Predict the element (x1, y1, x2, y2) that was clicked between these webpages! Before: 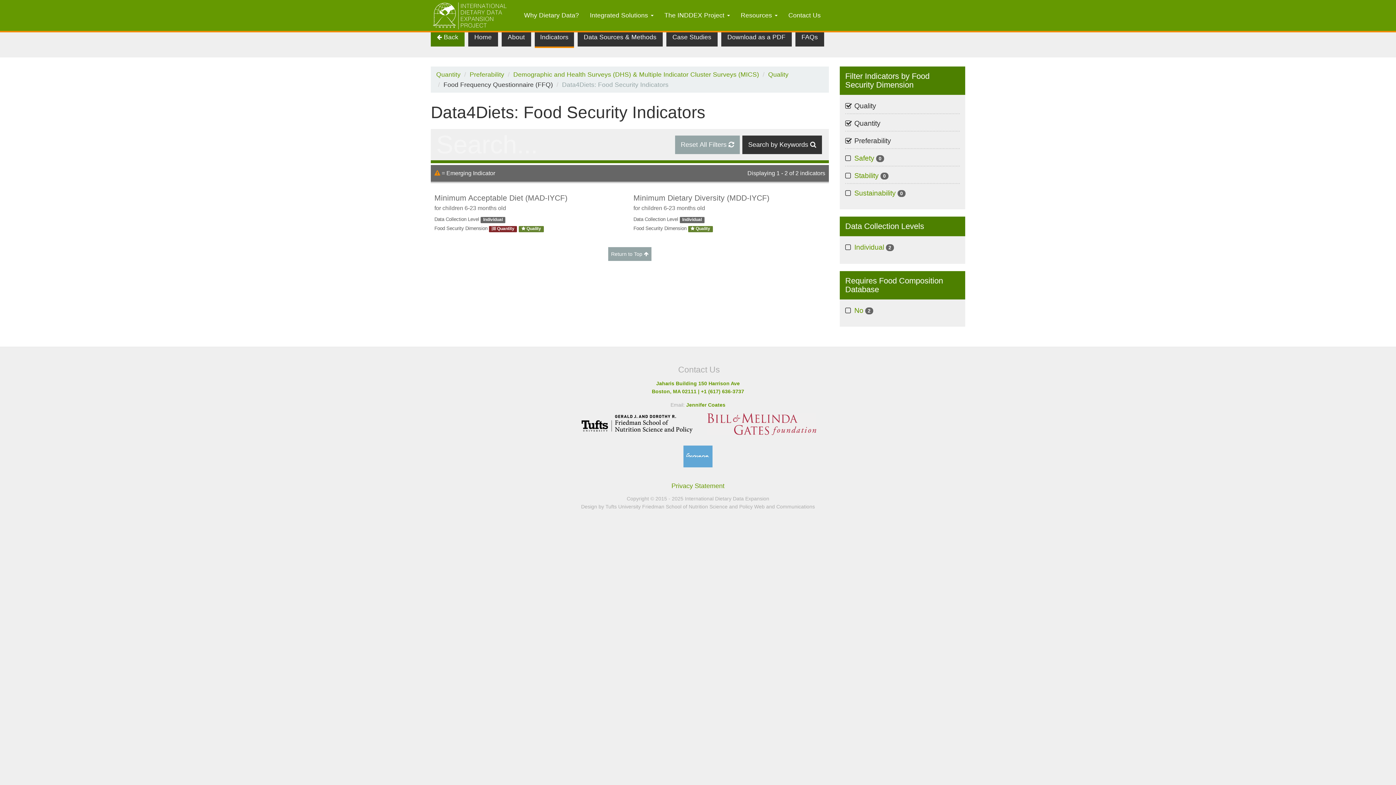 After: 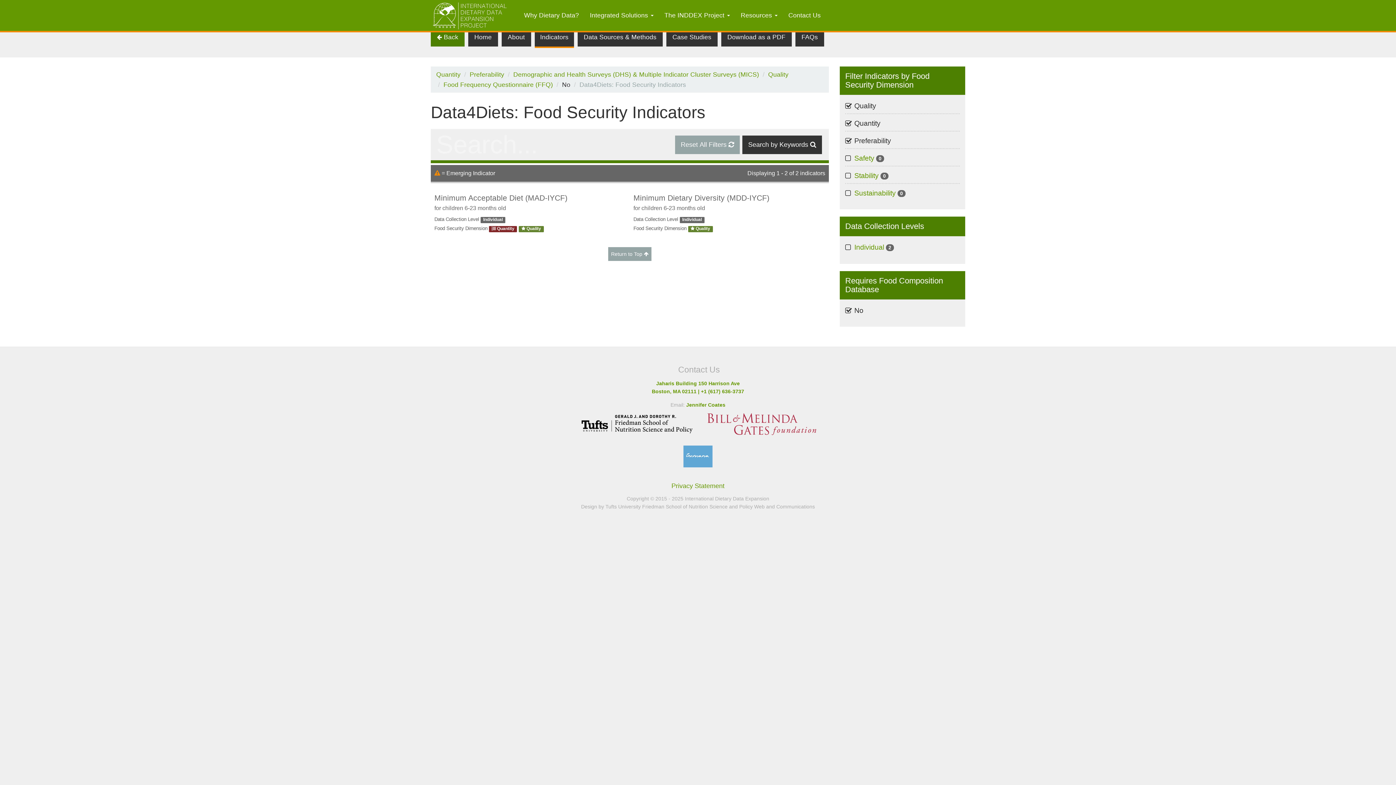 Action: bbox: (854, 304, 873, 316) label: No 2
Apply No filter